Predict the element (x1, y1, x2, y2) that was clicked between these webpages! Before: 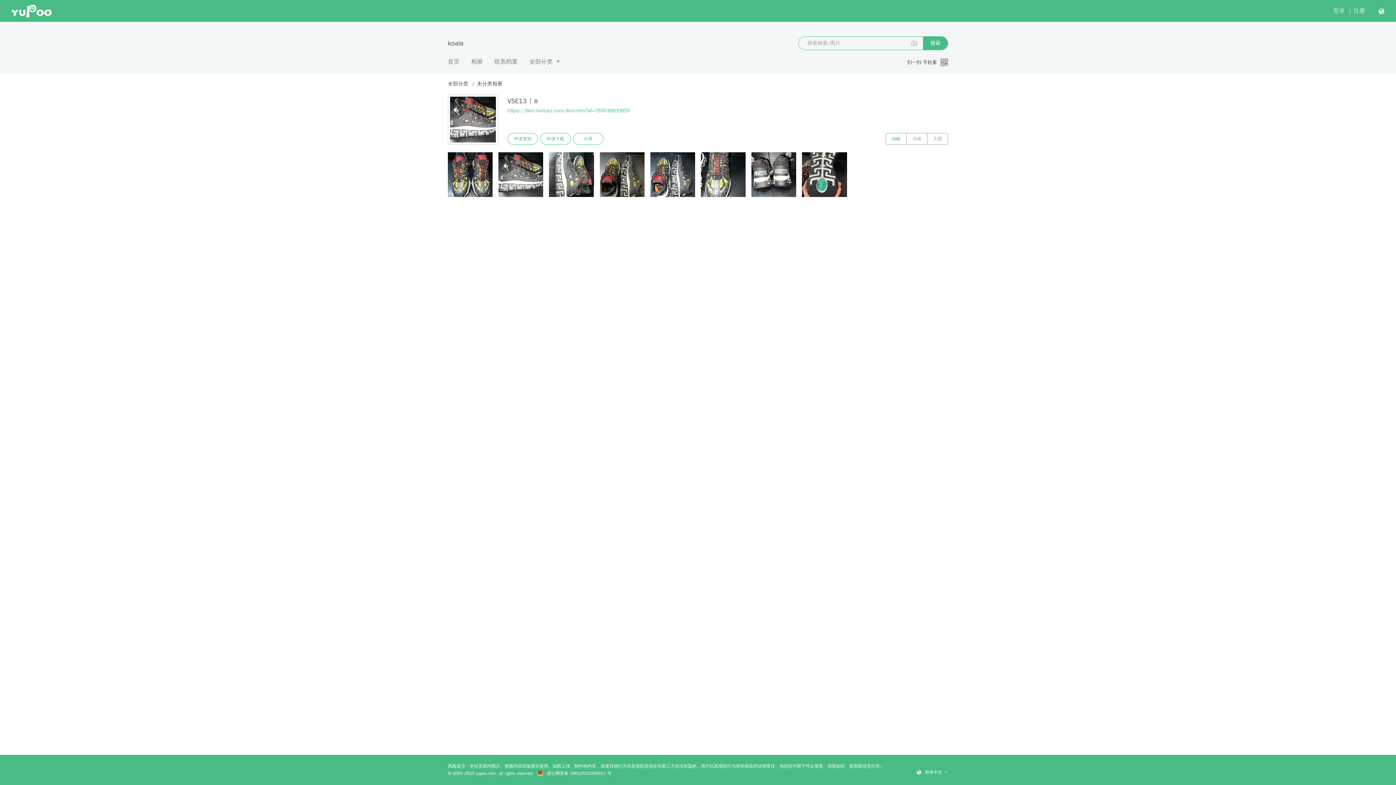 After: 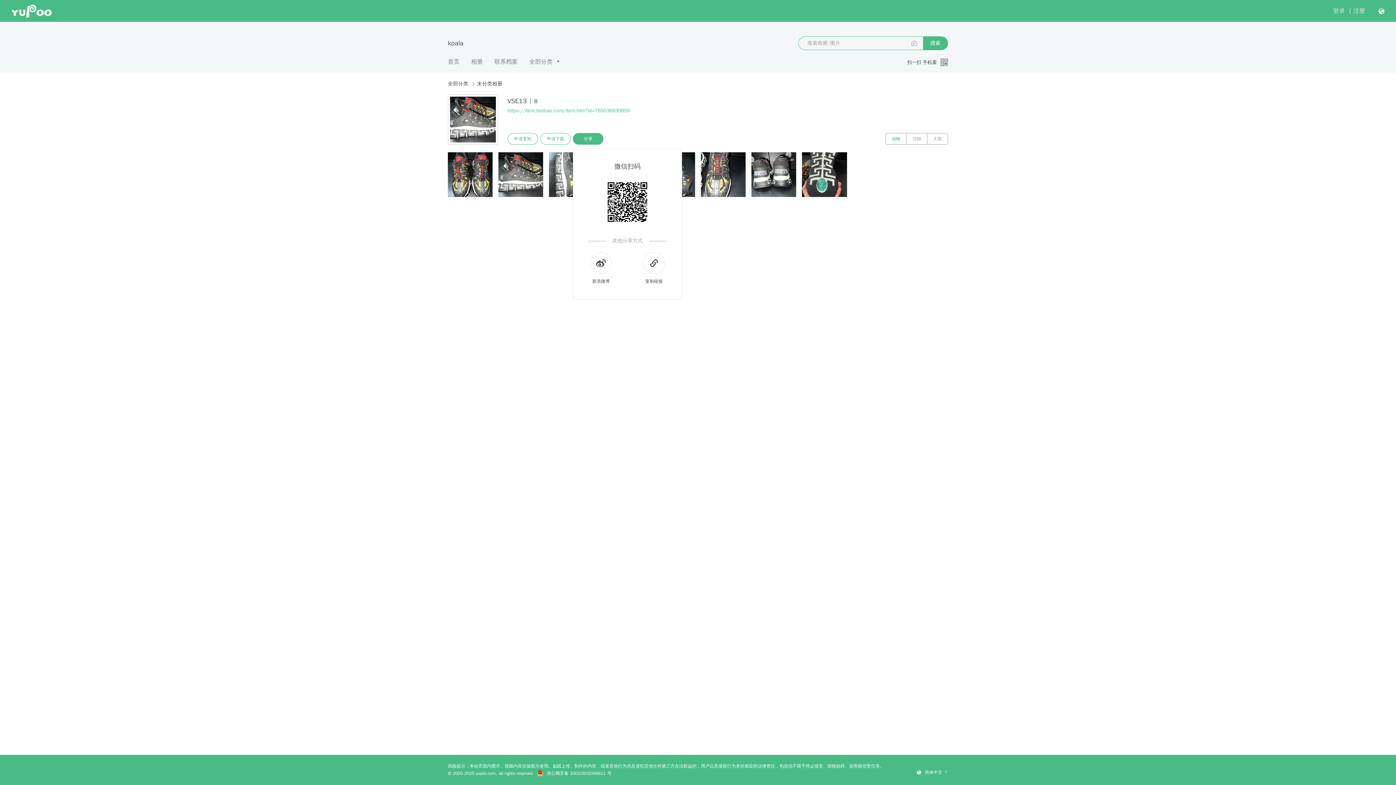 Action: label: 分享 bbox: (573, 133, 603, 144)